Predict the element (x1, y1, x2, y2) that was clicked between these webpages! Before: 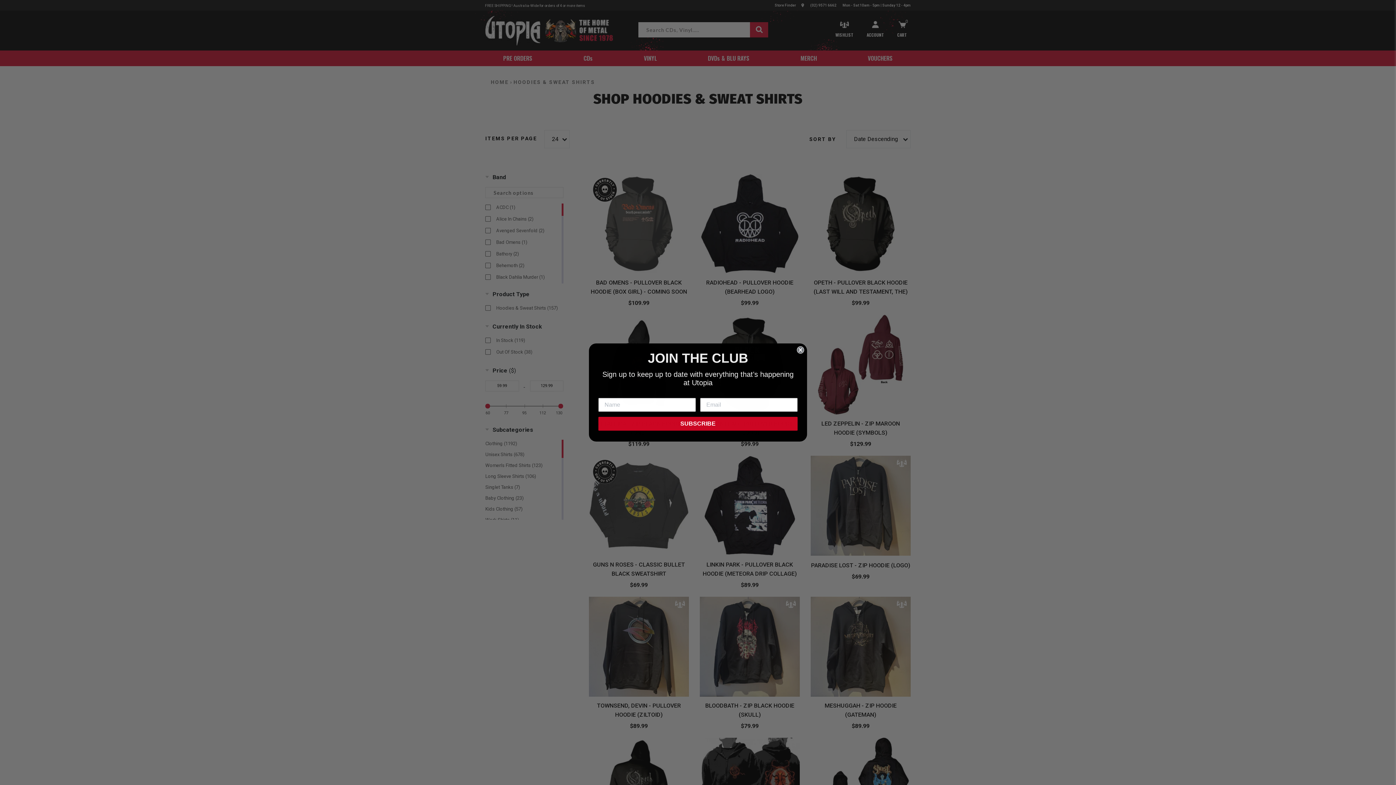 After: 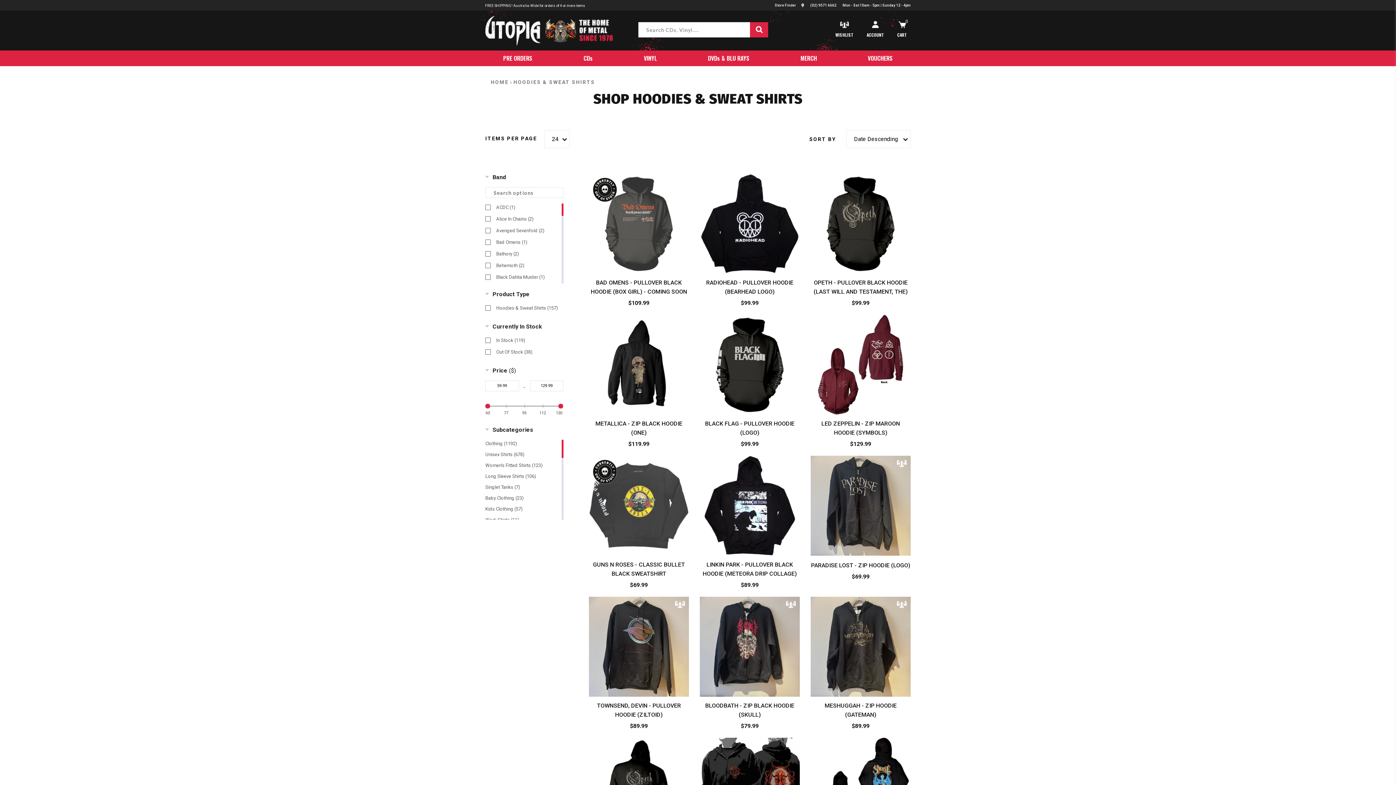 Action: label: Close dialog bbox: (797, 346, 804, 353)